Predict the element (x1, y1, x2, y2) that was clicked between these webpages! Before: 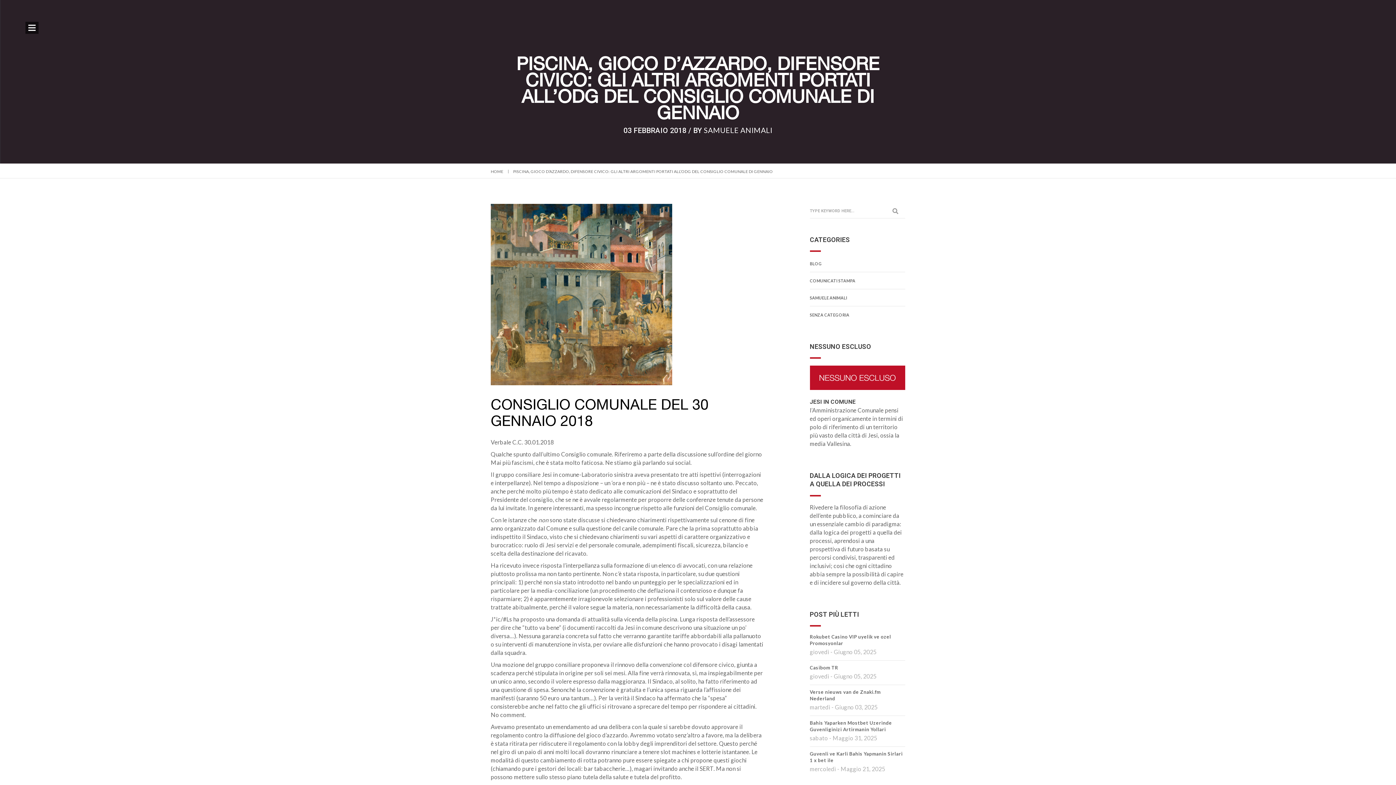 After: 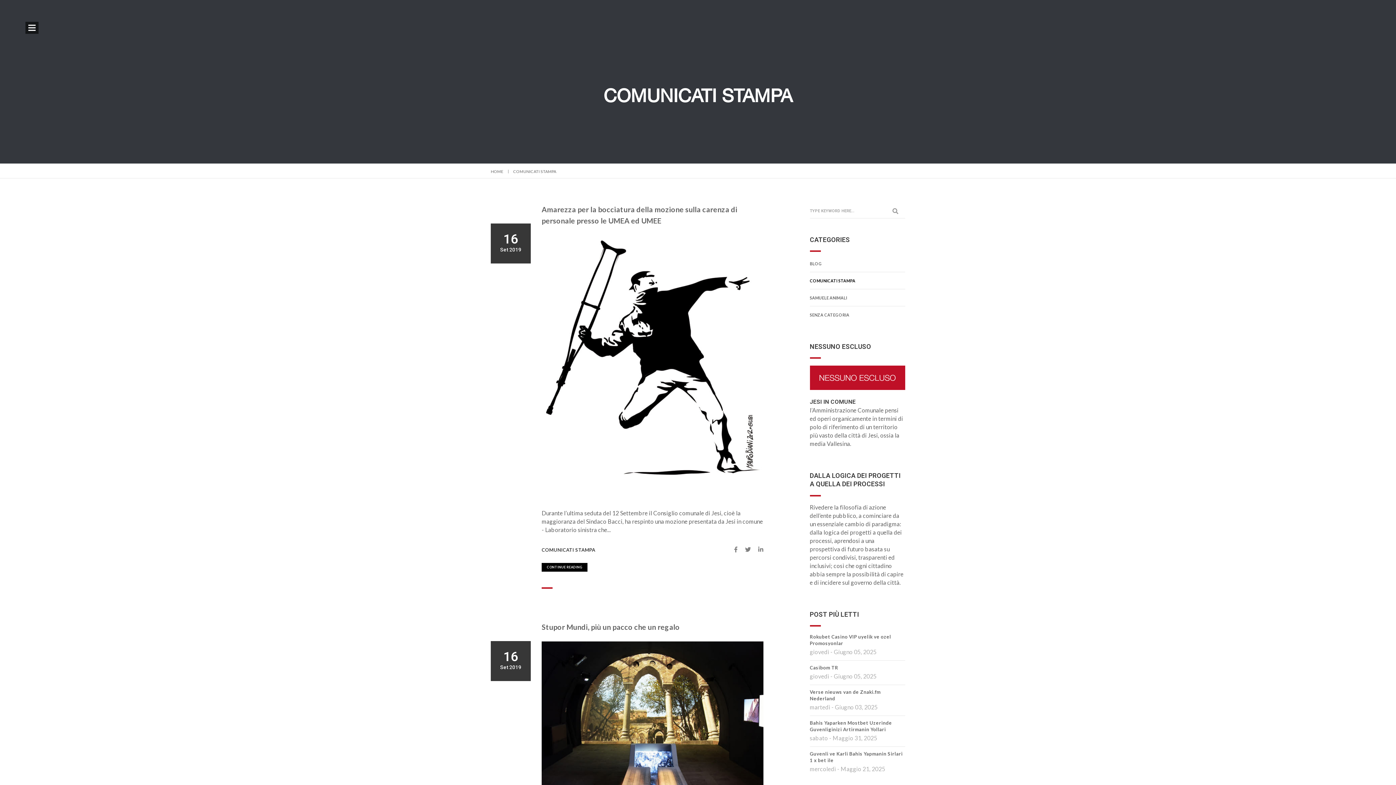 Action: bbox: (810, 277, 855, 284) label: COMUNICATI STAMPA